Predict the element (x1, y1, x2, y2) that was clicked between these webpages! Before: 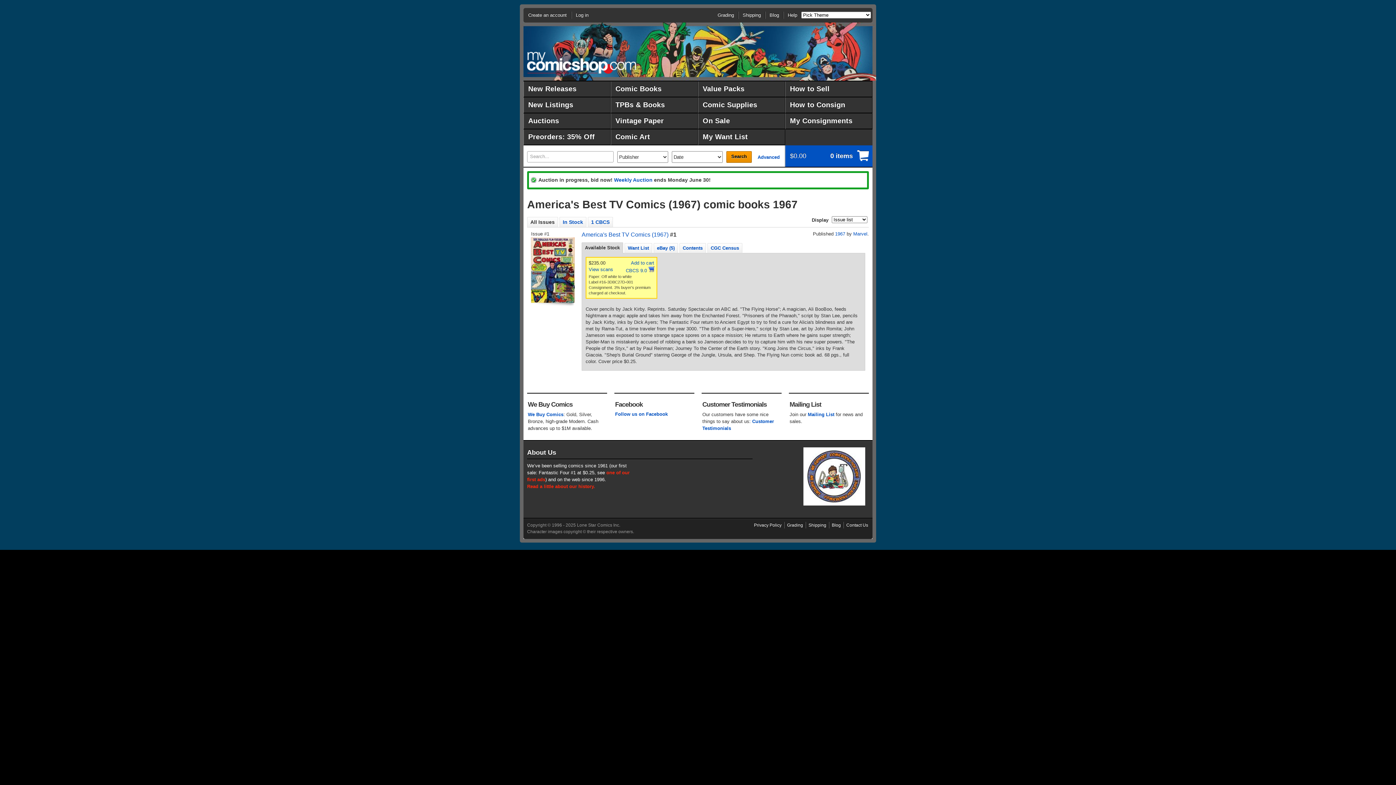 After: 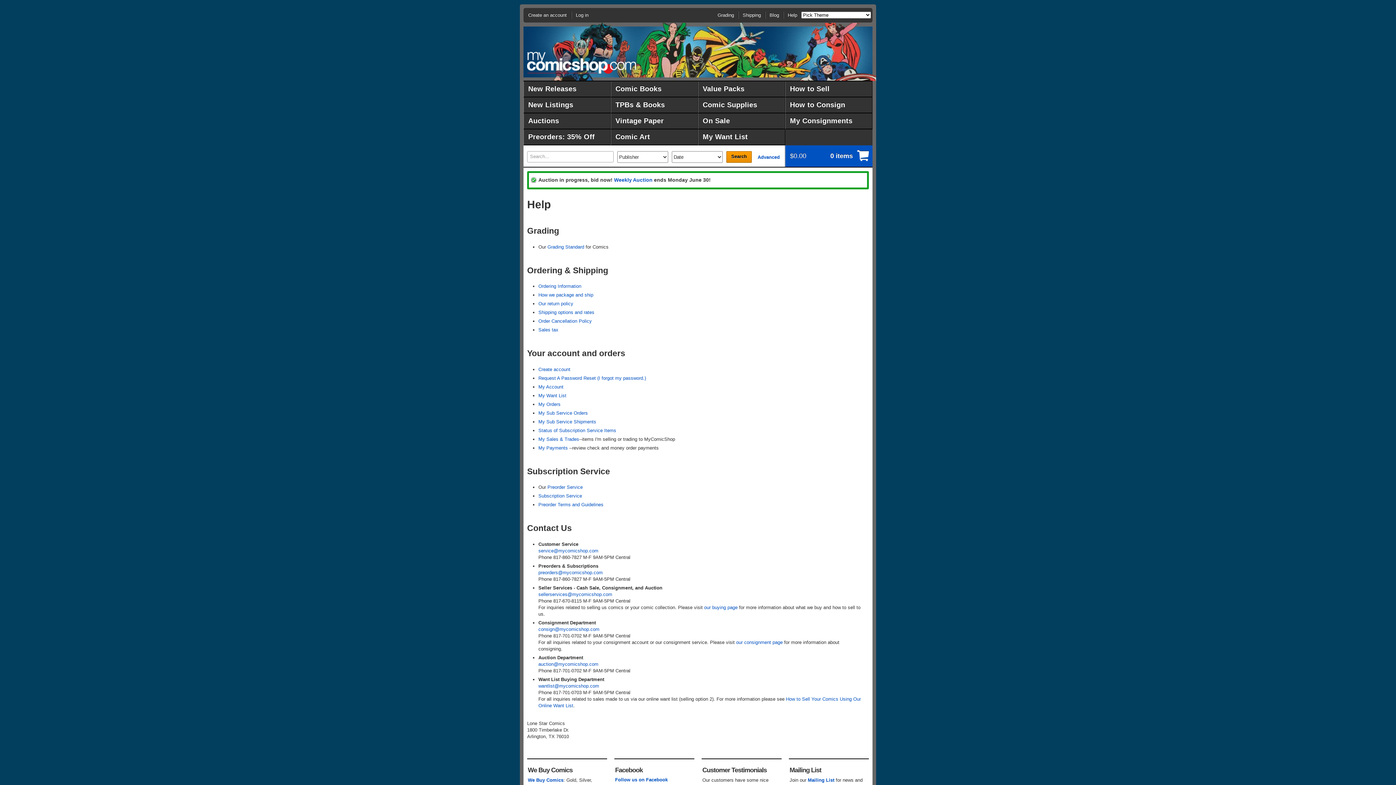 Action: bbox: (843, 522, 870, 528) label: Contact Us